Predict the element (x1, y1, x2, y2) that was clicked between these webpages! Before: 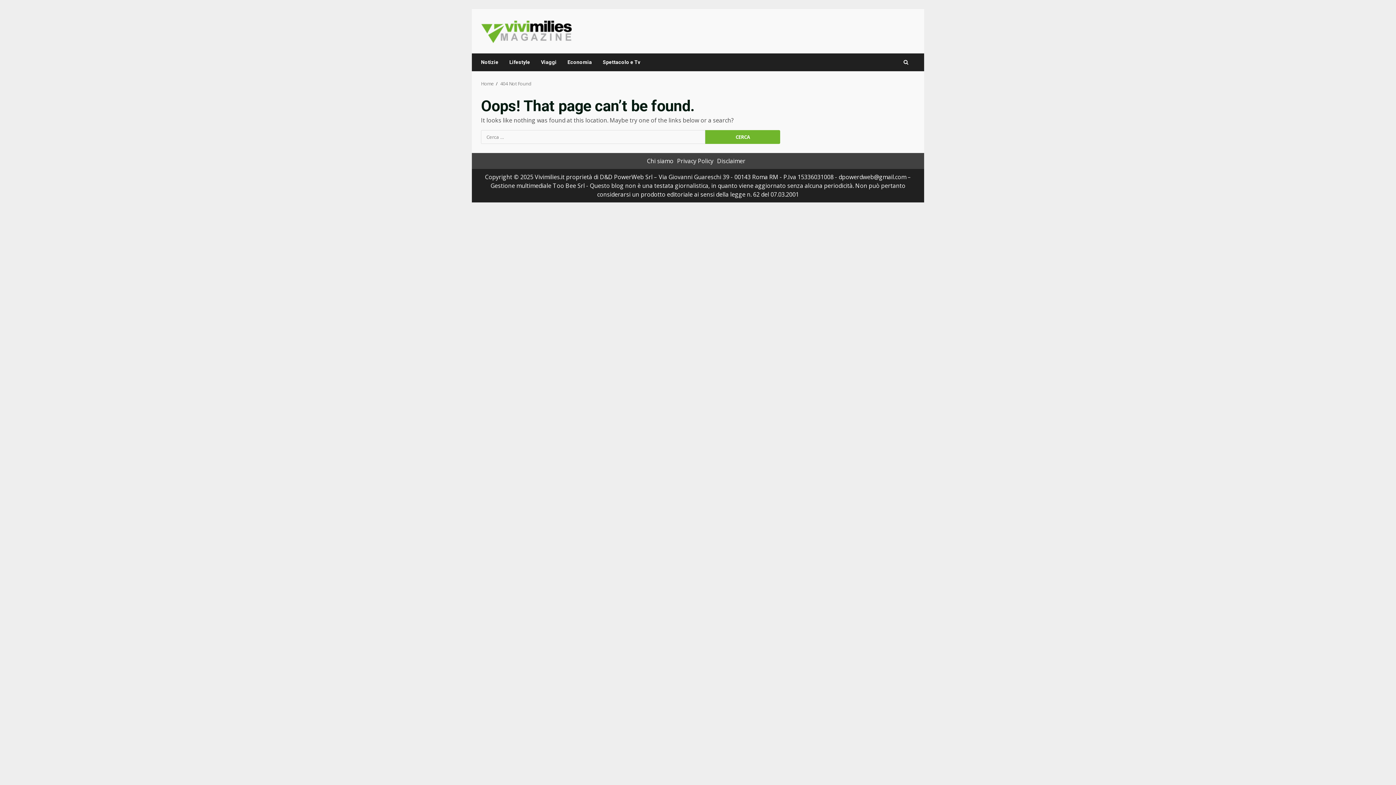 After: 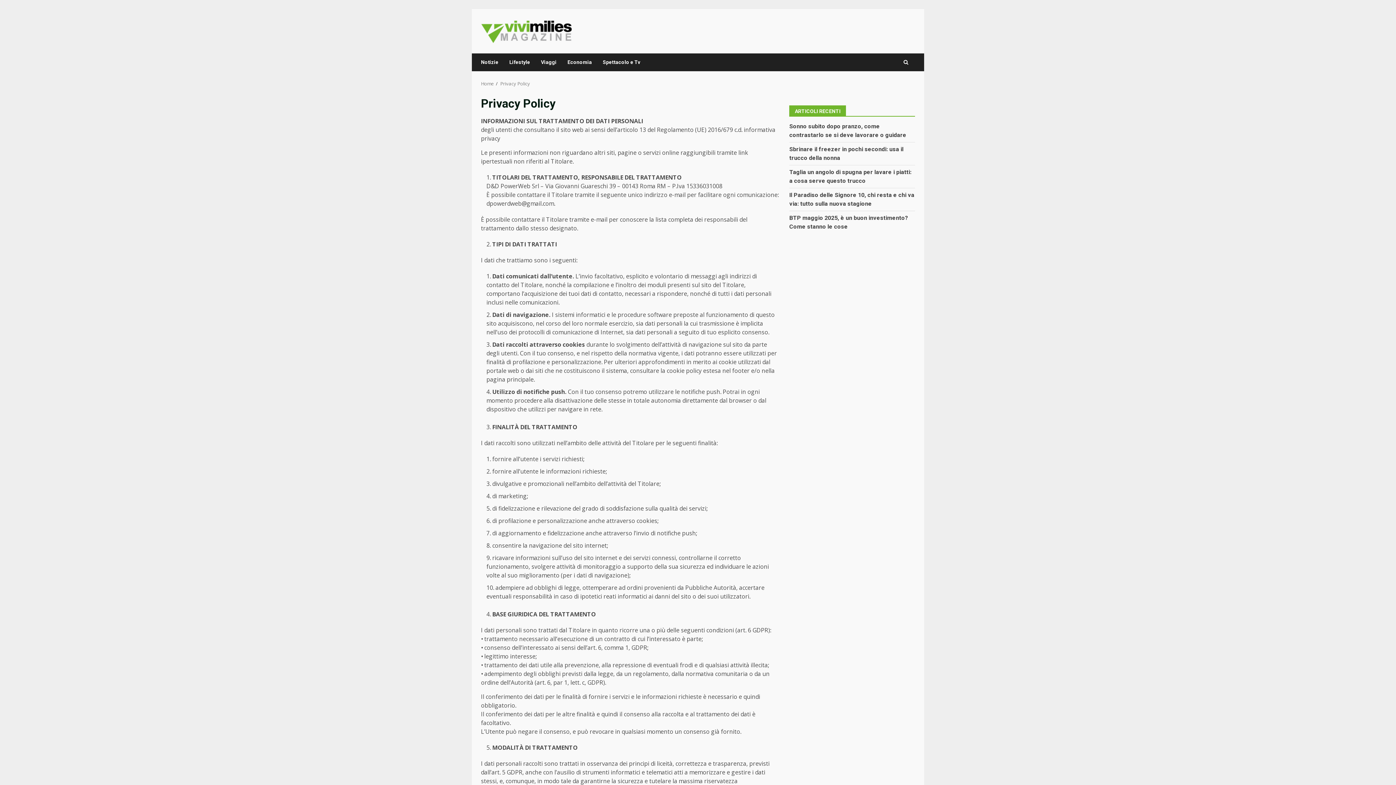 Action: label: Privacy Policy bbox: (677, 157, 713, 165)